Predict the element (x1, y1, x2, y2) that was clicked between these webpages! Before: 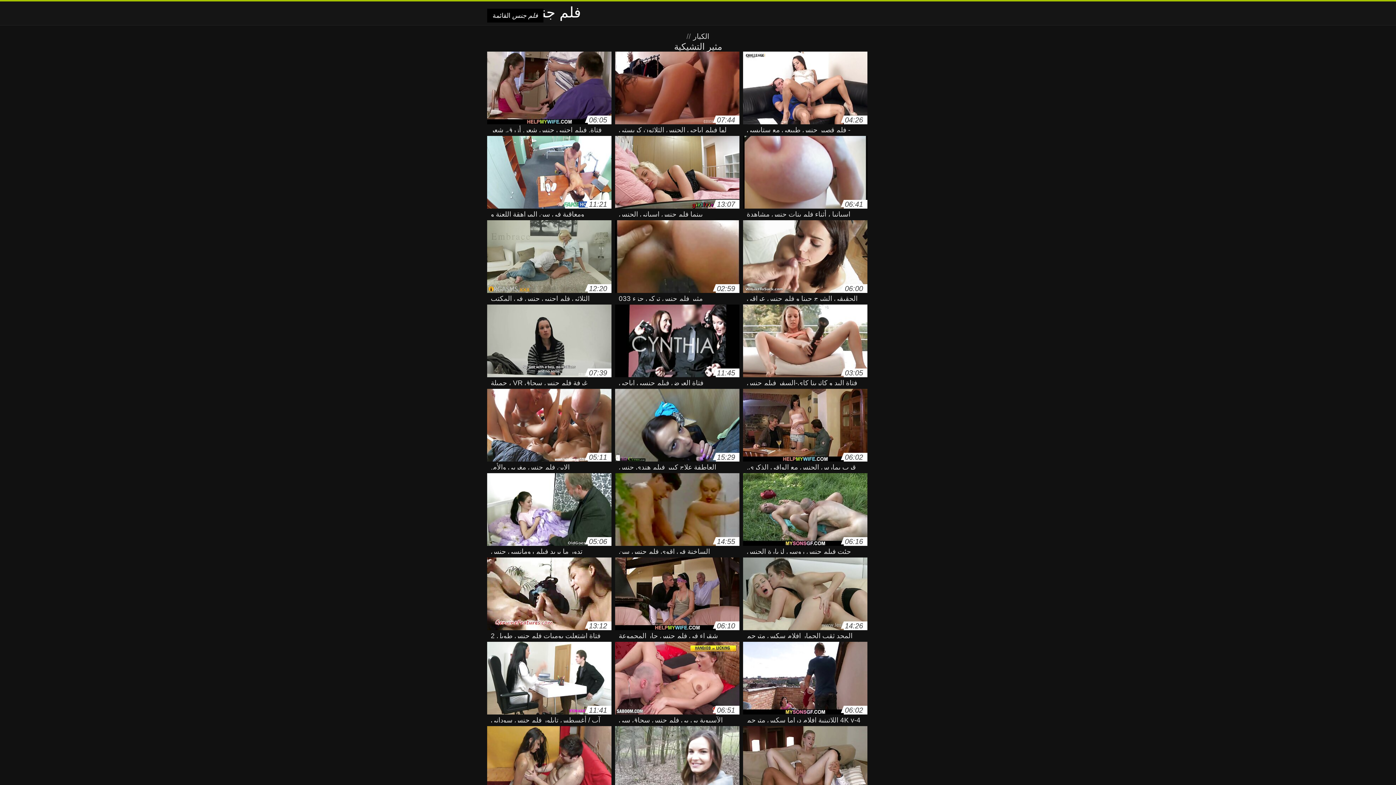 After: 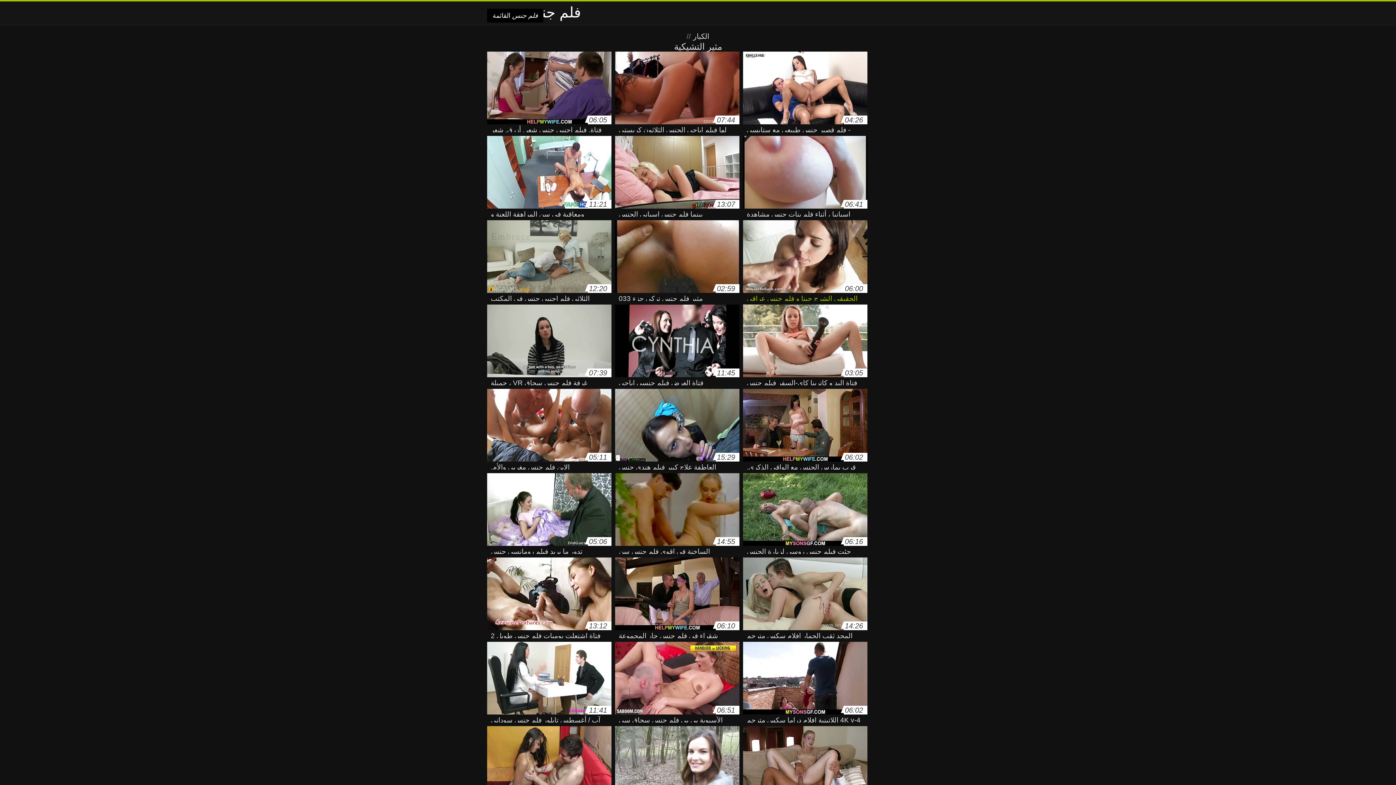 Action: label: 06:00
الحقيقي الشرج جينا و فلم جنس عراقي كلو الثلاثي الشرج bbox: (743, 220, 867, 296)